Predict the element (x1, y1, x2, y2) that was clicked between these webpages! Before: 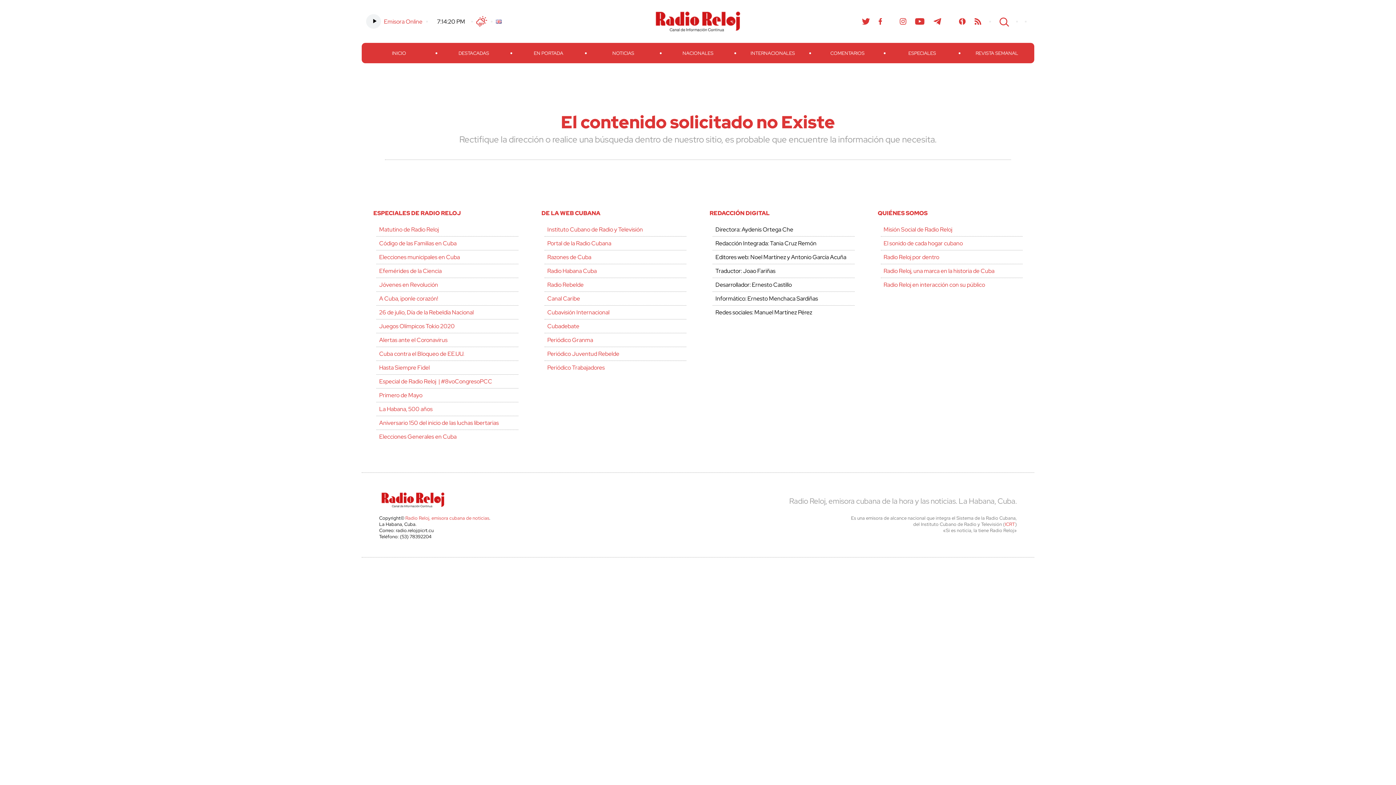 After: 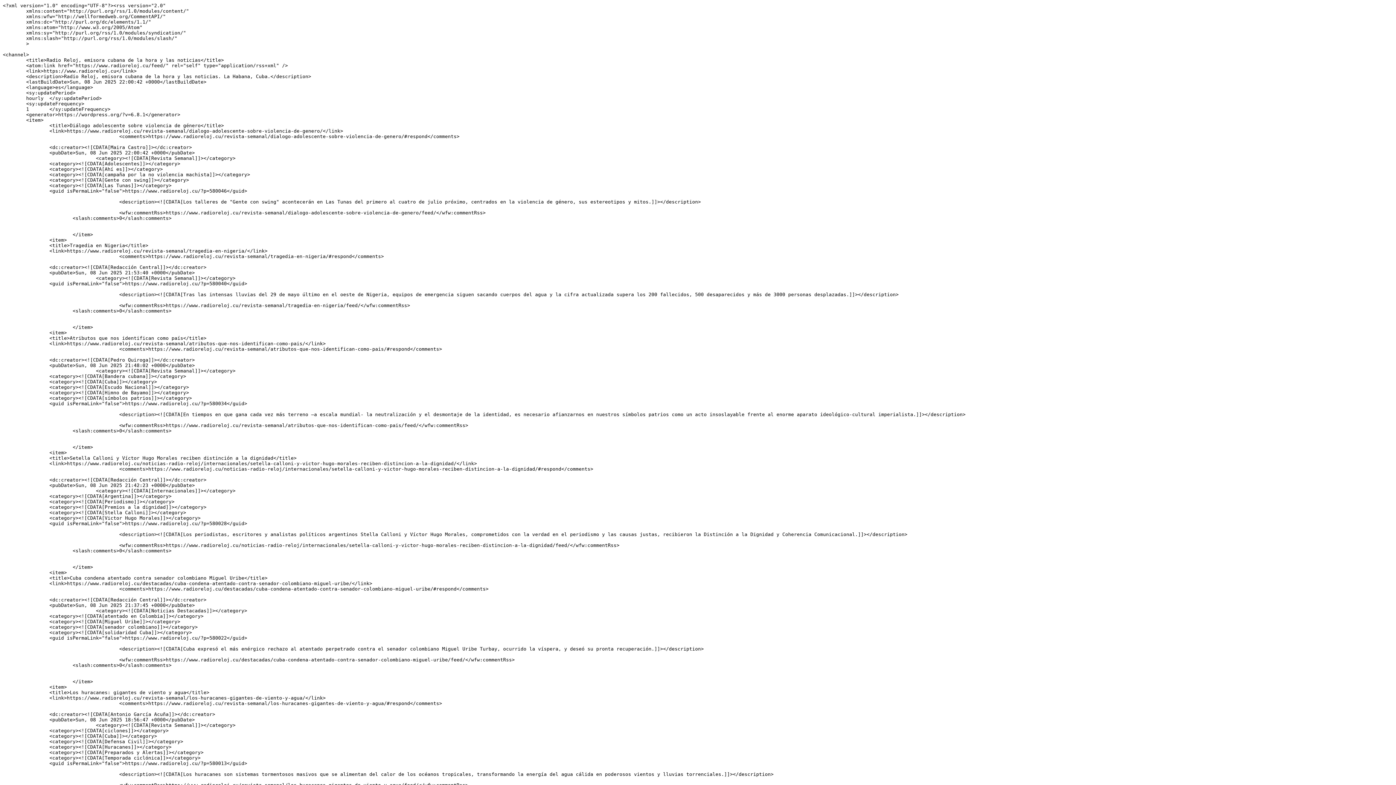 Action: bbox: (974, 18, 981, 24) label: RSS